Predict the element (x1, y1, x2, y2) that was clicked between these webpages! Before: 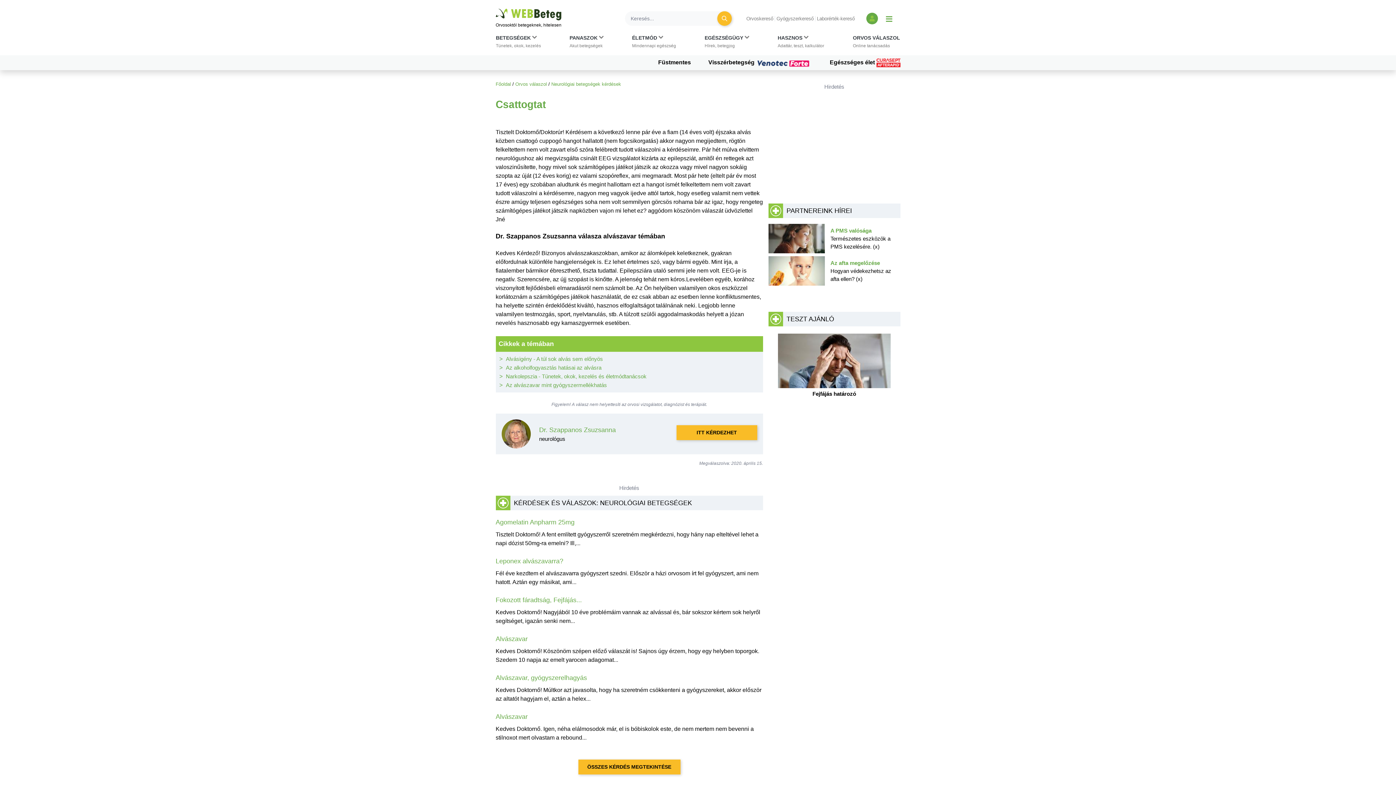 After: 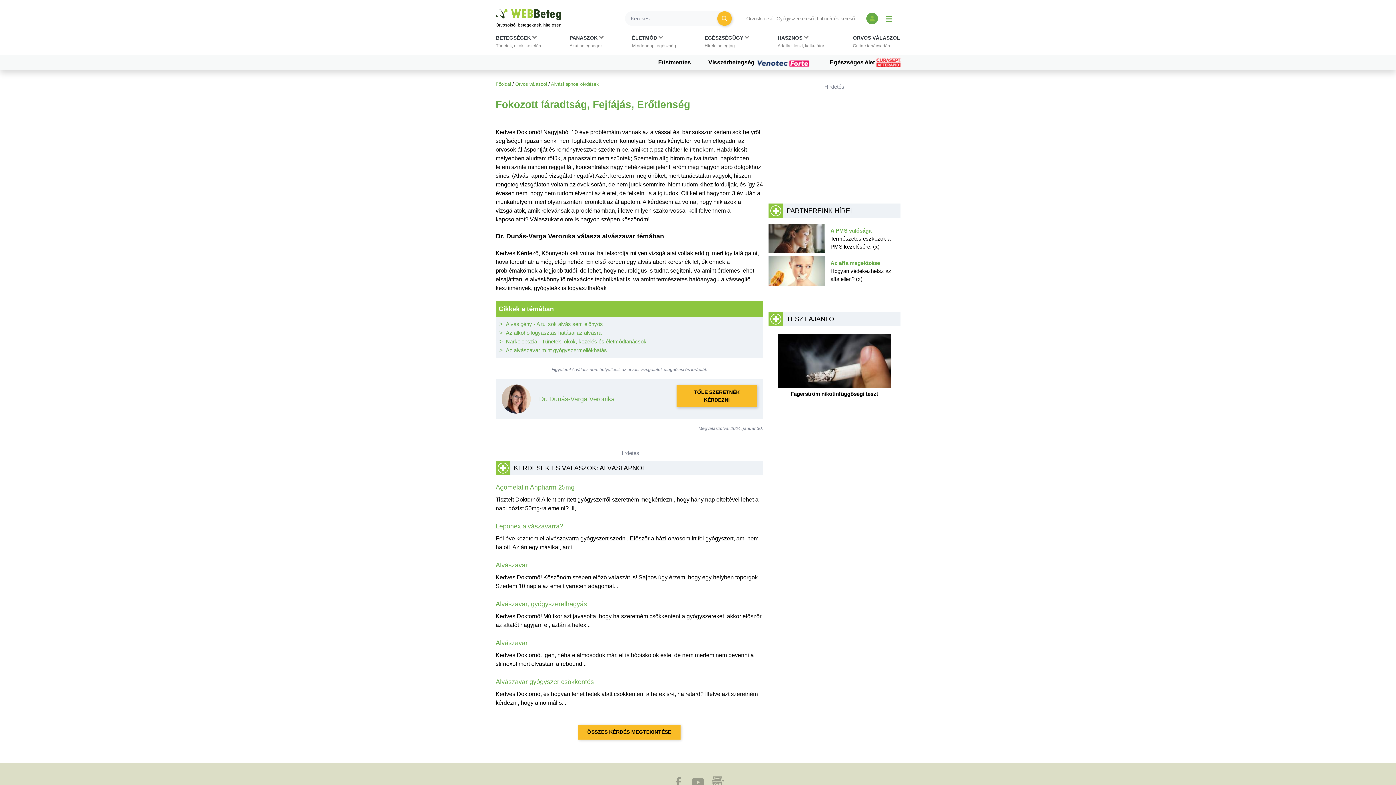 Action: bbox: (495, 595, 582, 605) label: Fokozott fáradtság, Fejfájás...